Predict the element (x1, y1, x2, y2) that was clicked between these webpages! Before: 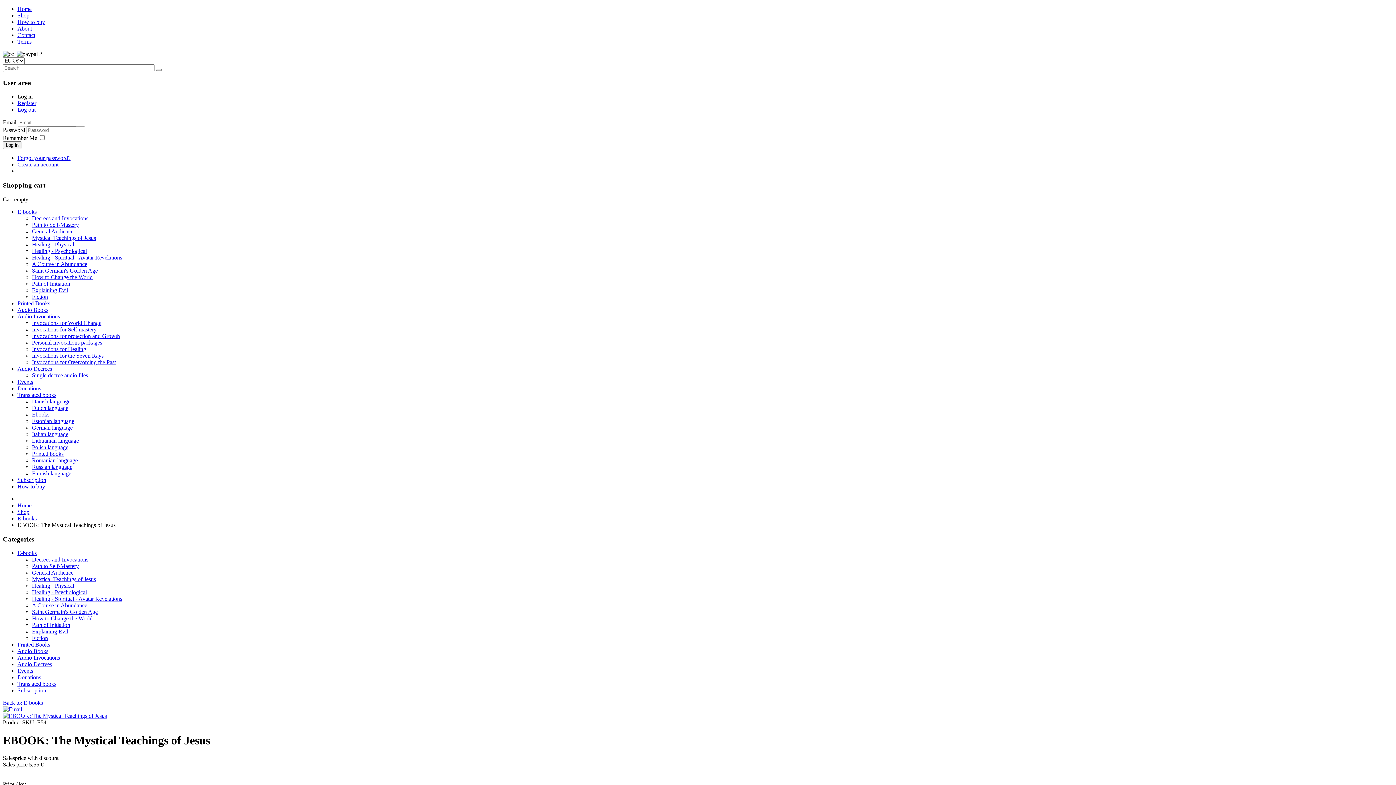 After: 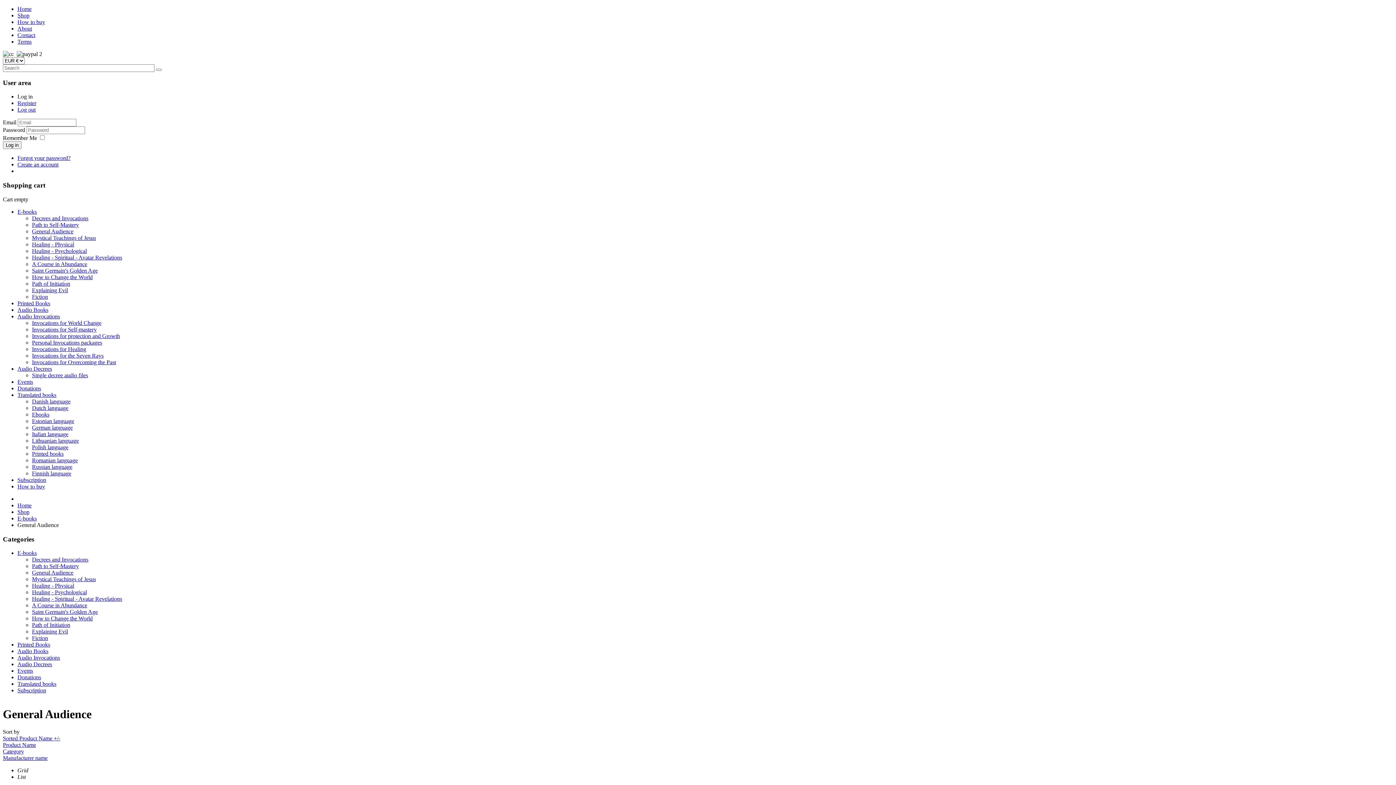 Action: label: General Audience bbox: (32, 569, 73, 576)